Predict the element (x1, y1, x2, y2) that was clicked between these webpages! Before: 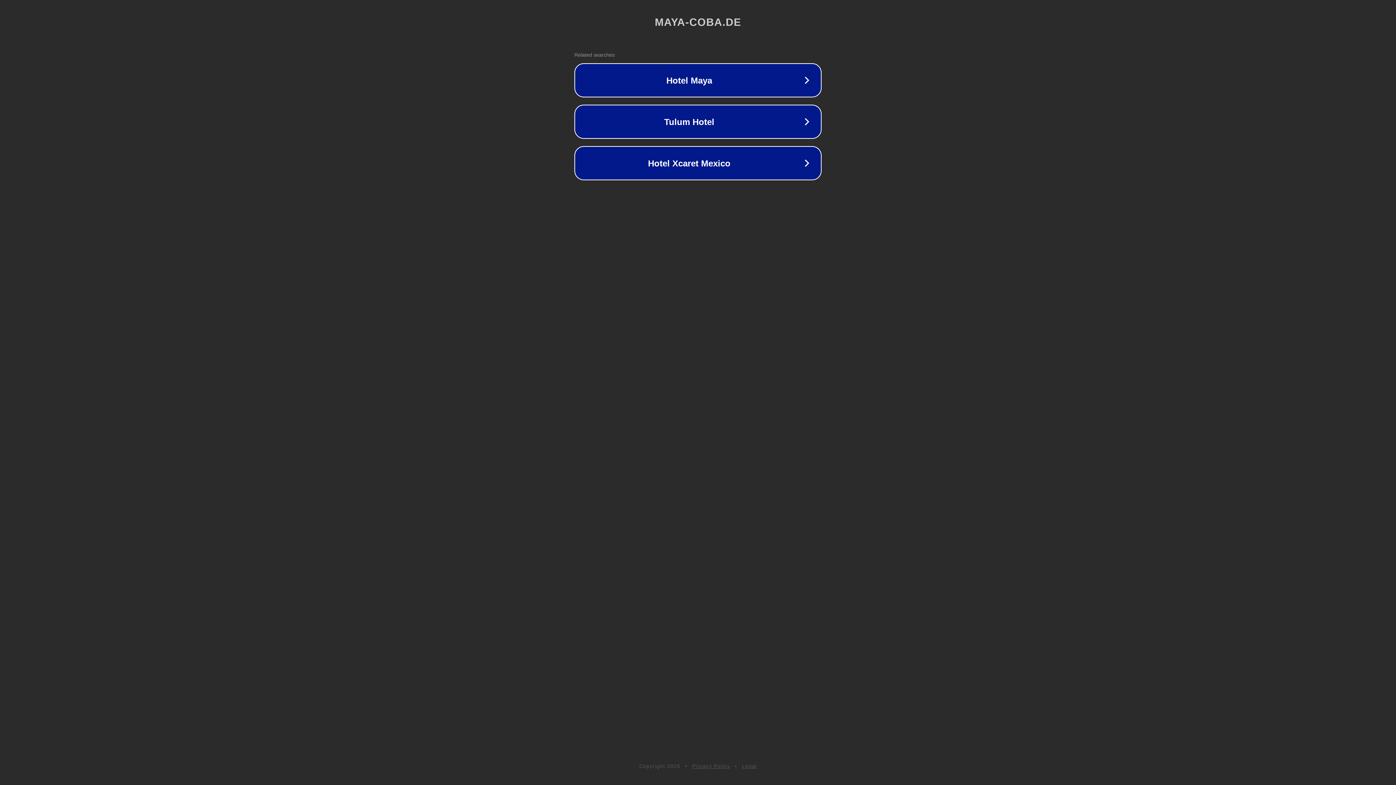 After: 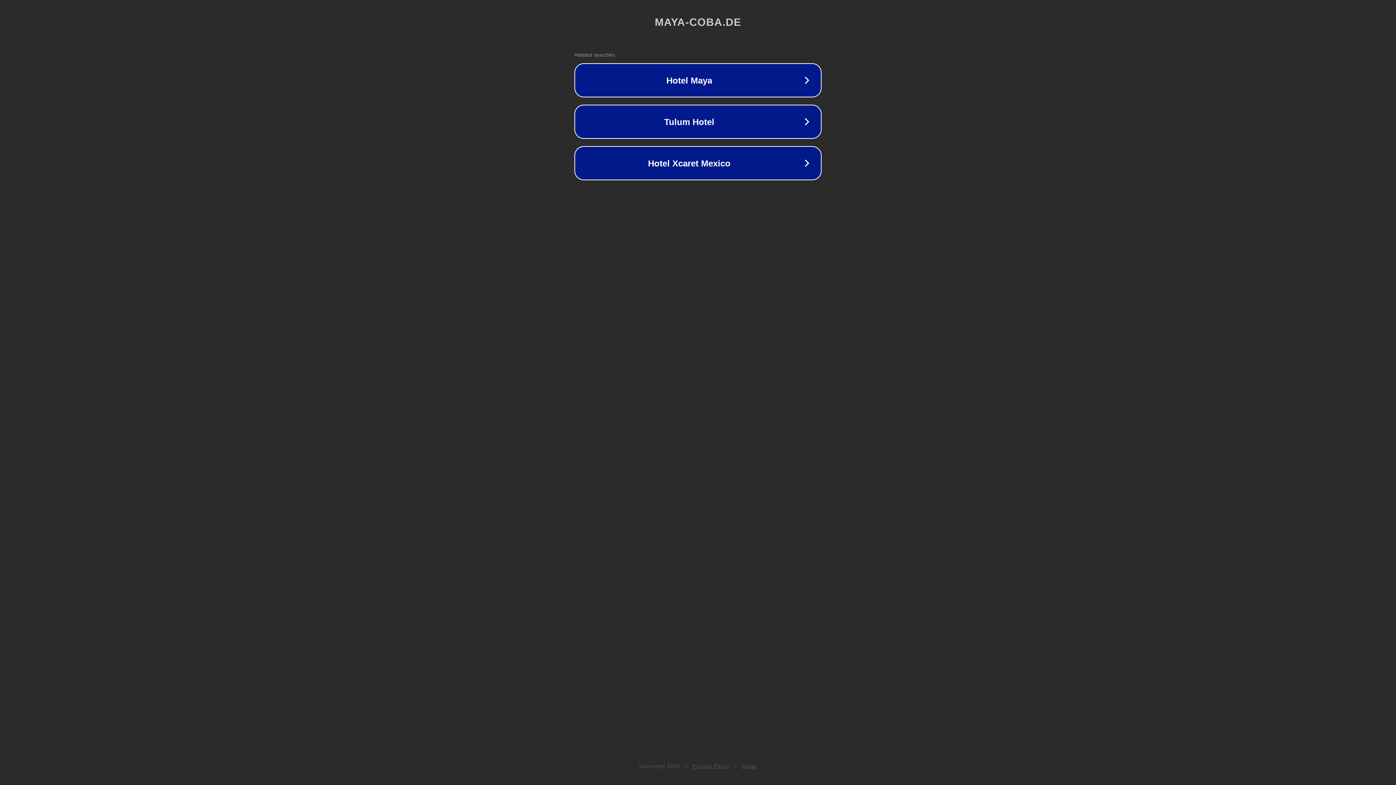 Action: bbox: (692, 763, 730, 769) label: Privacy Policy